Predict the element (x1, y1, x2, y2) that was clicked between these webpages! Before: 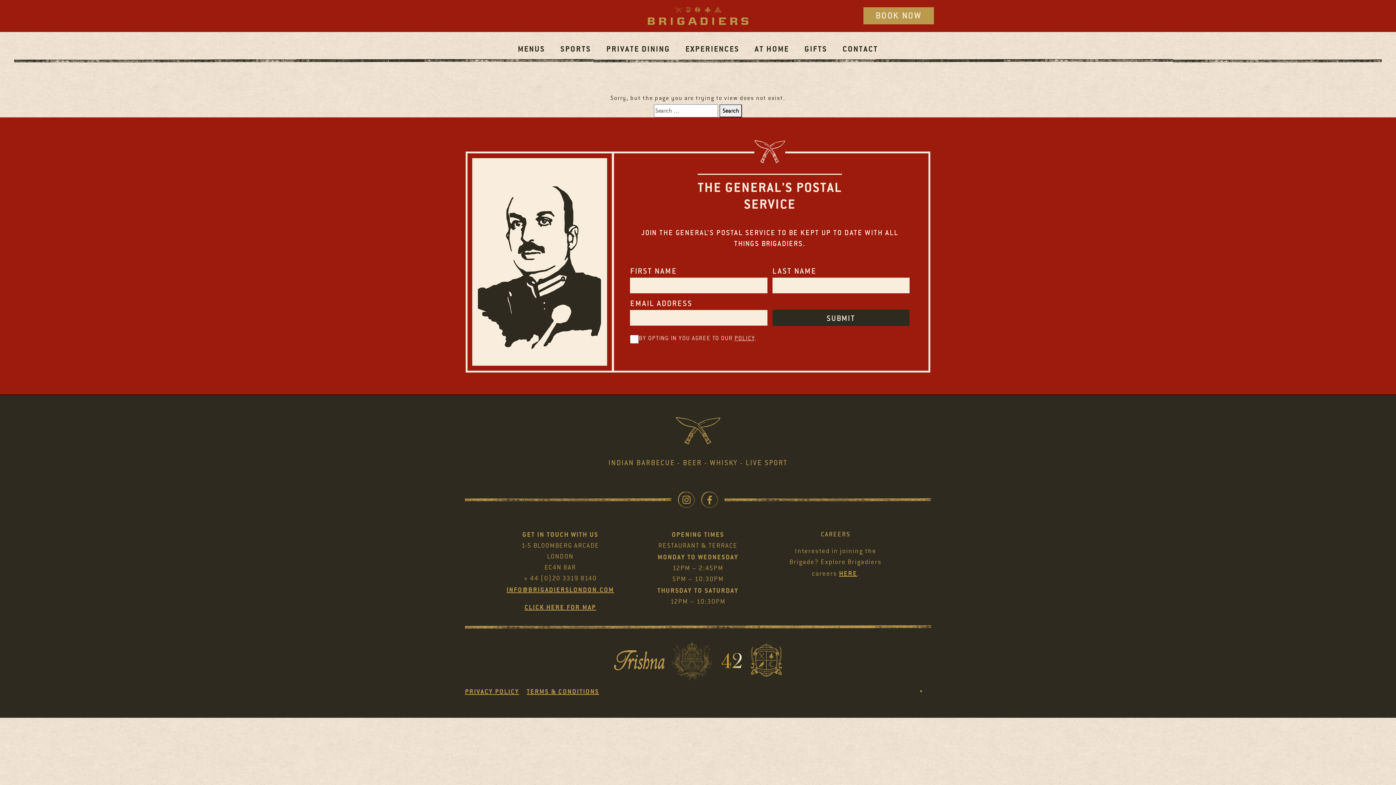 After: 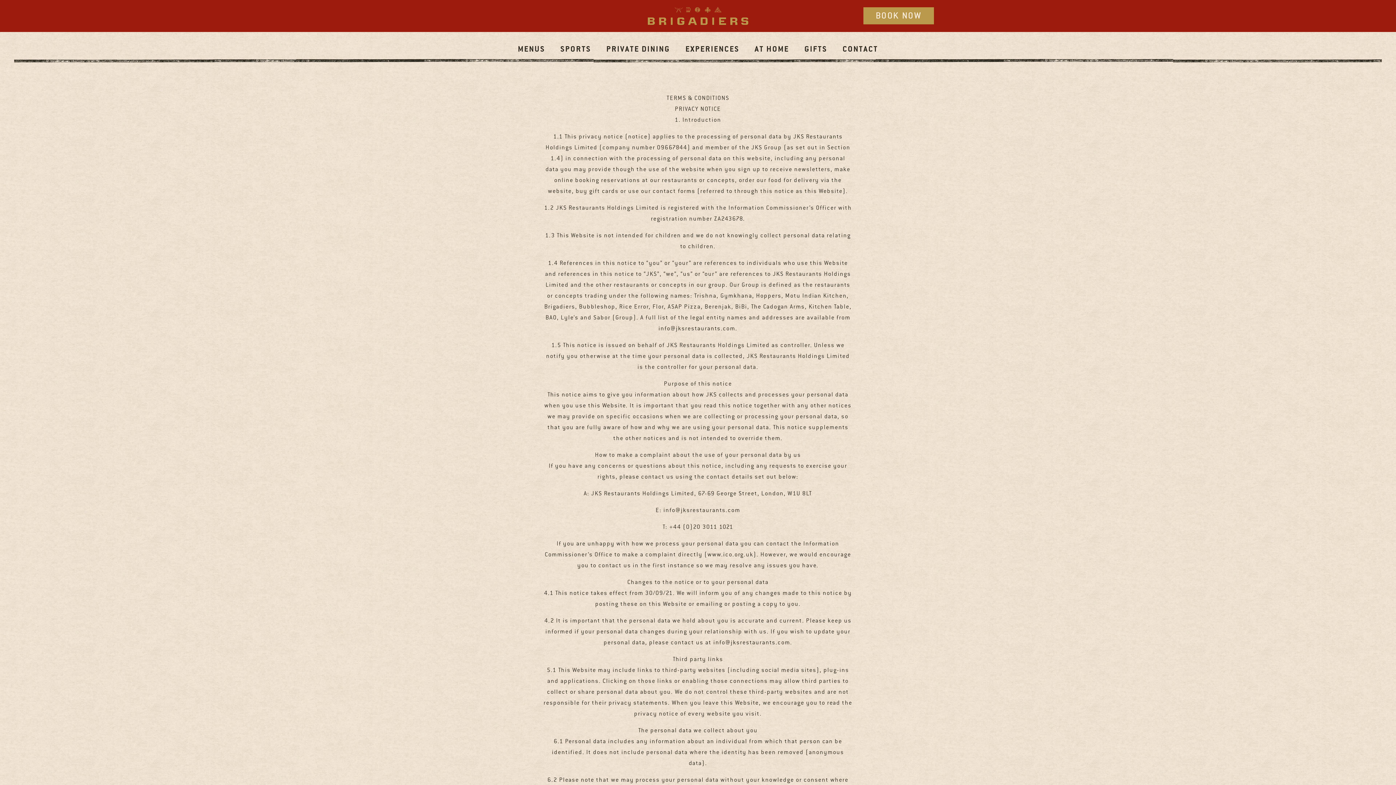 Action: label: PRIVACY POLICY bbox: (465, 687, 519, 695)